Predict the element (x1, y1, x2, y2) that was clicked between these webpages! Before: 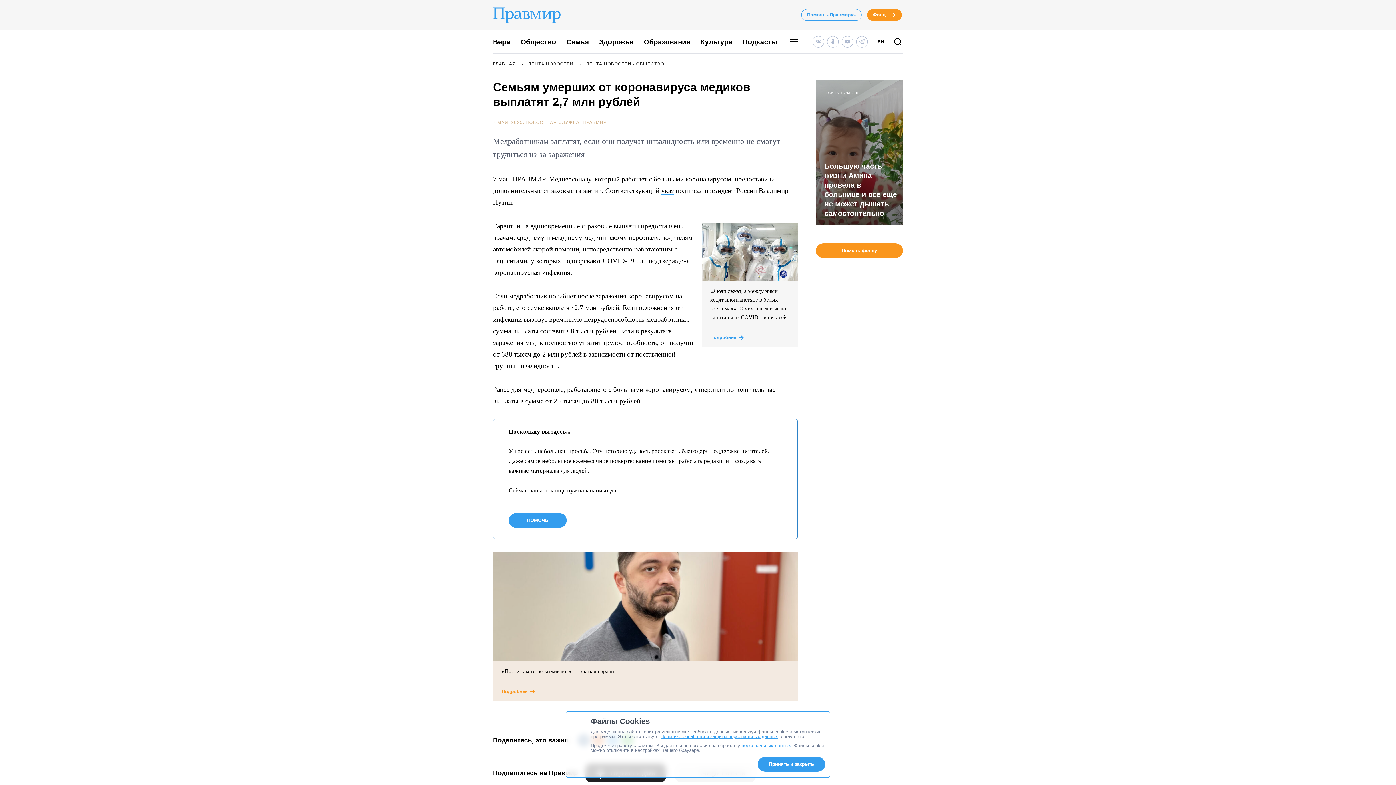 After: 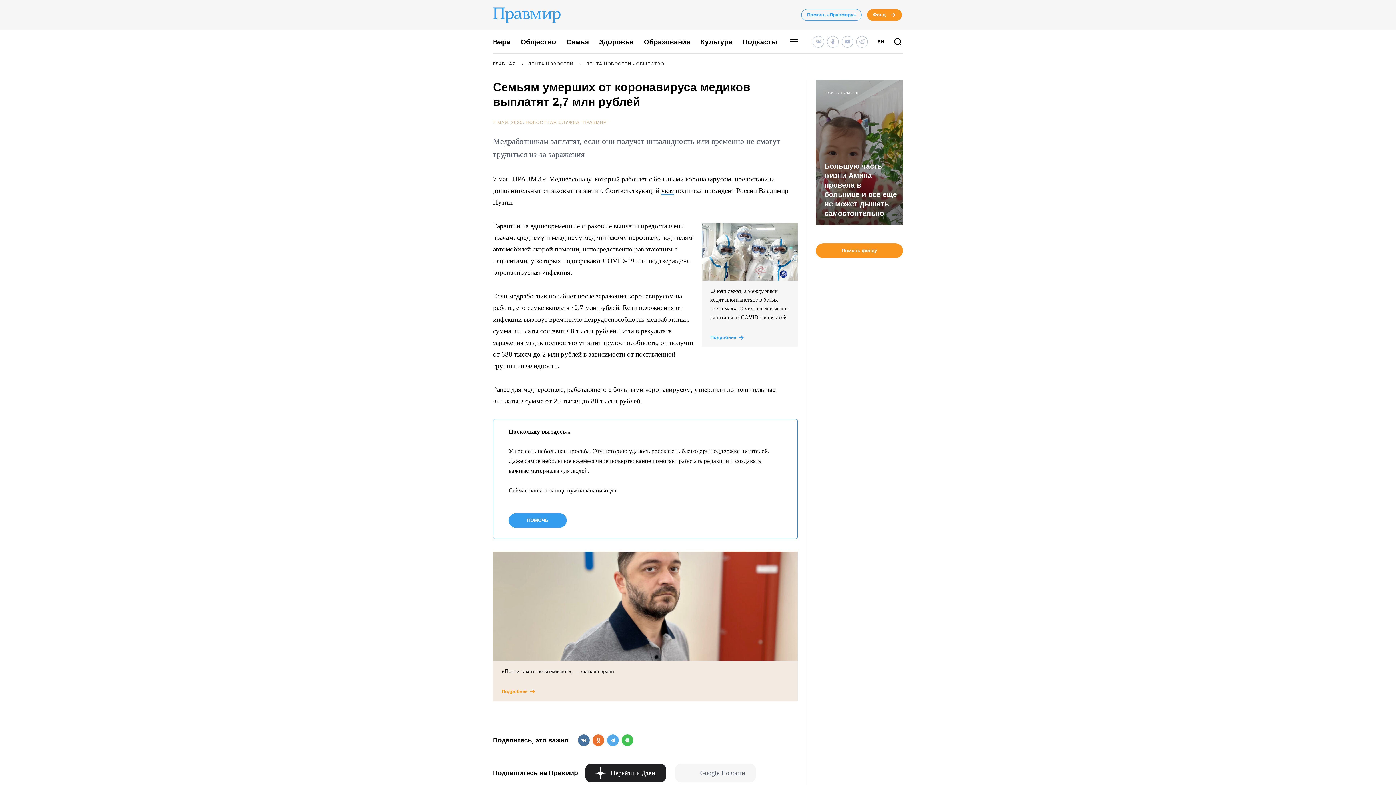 Action: bbox: (757, 757, 825, 772) label: Принять и закрыть